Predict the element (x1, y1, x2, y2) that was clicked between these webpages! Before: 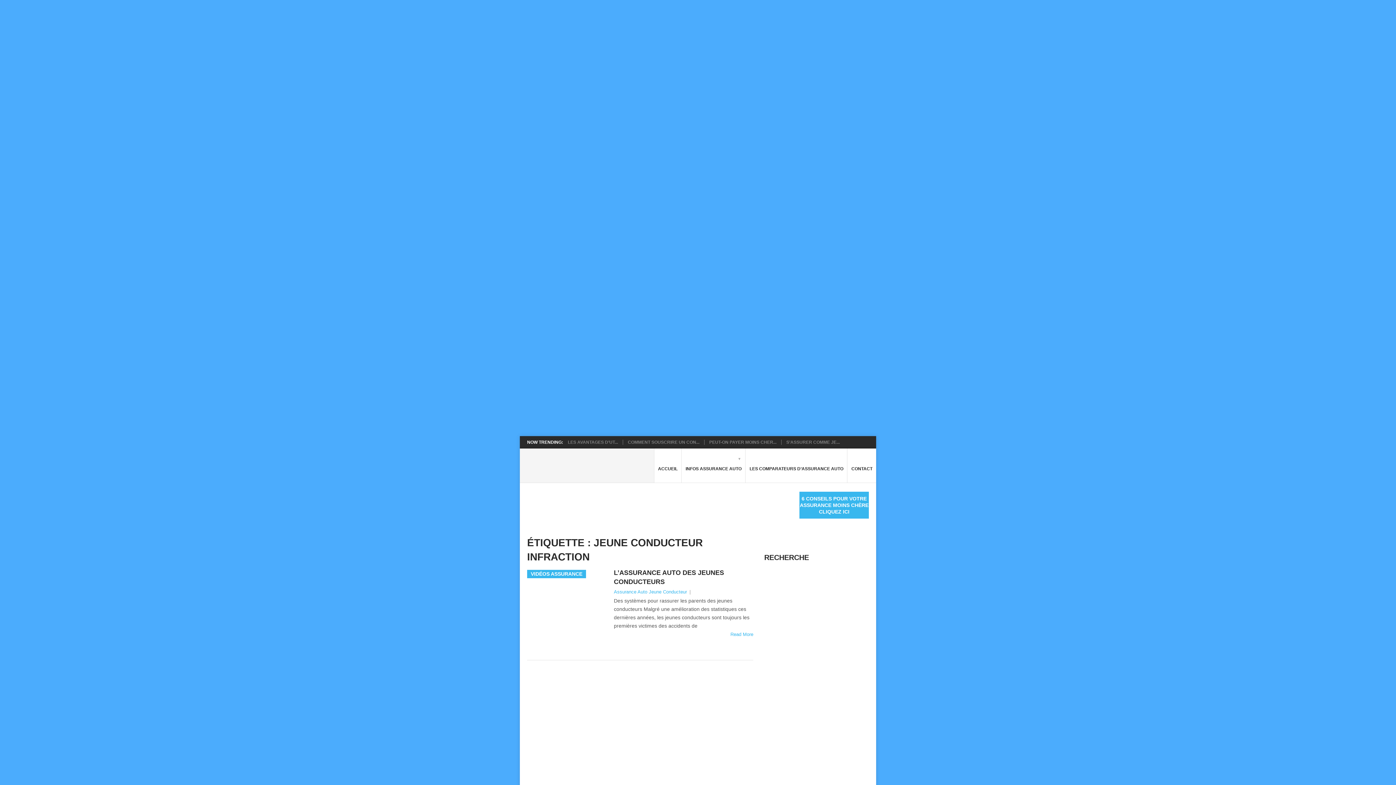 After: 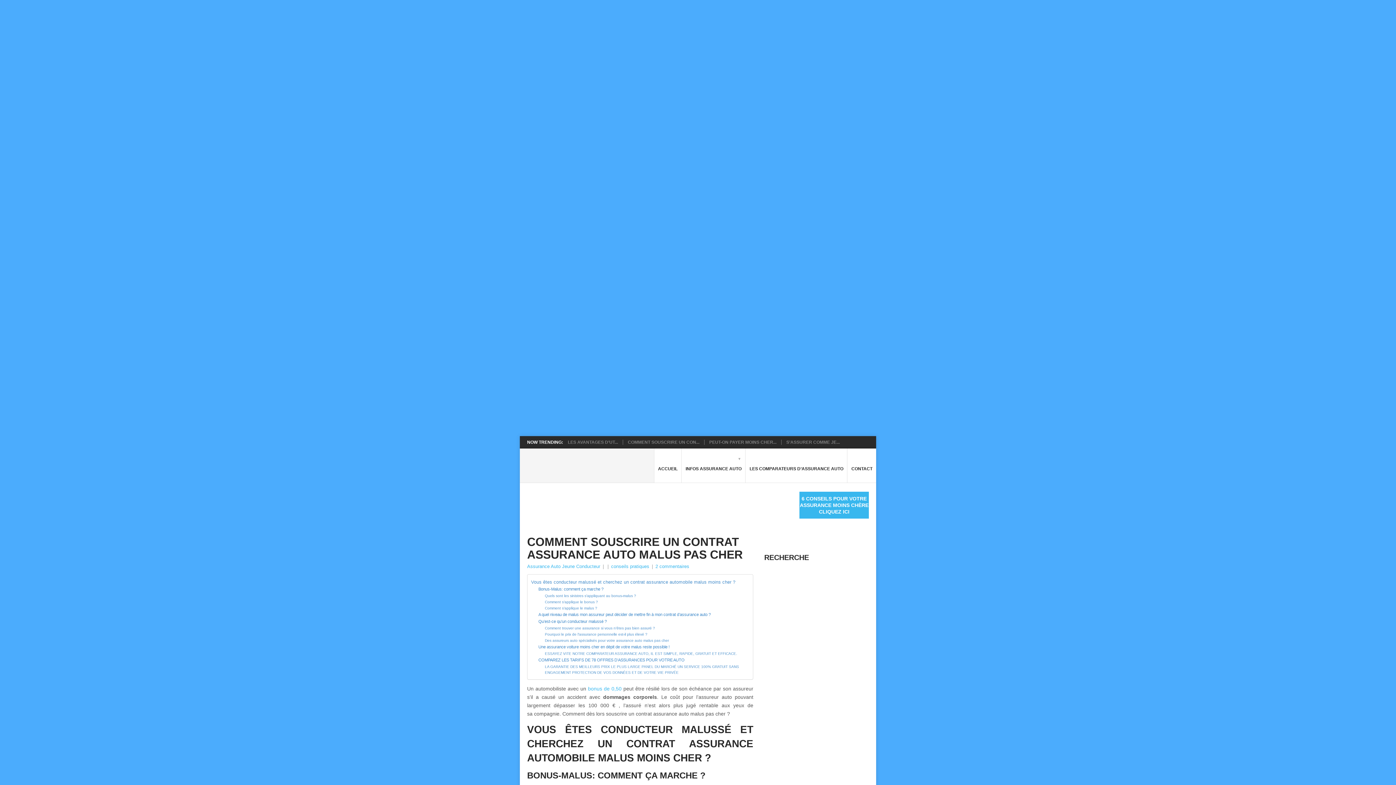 Action: label: COMMENT SOUSCRIRE UN CON... bbox: (628, 440, 699, 445)